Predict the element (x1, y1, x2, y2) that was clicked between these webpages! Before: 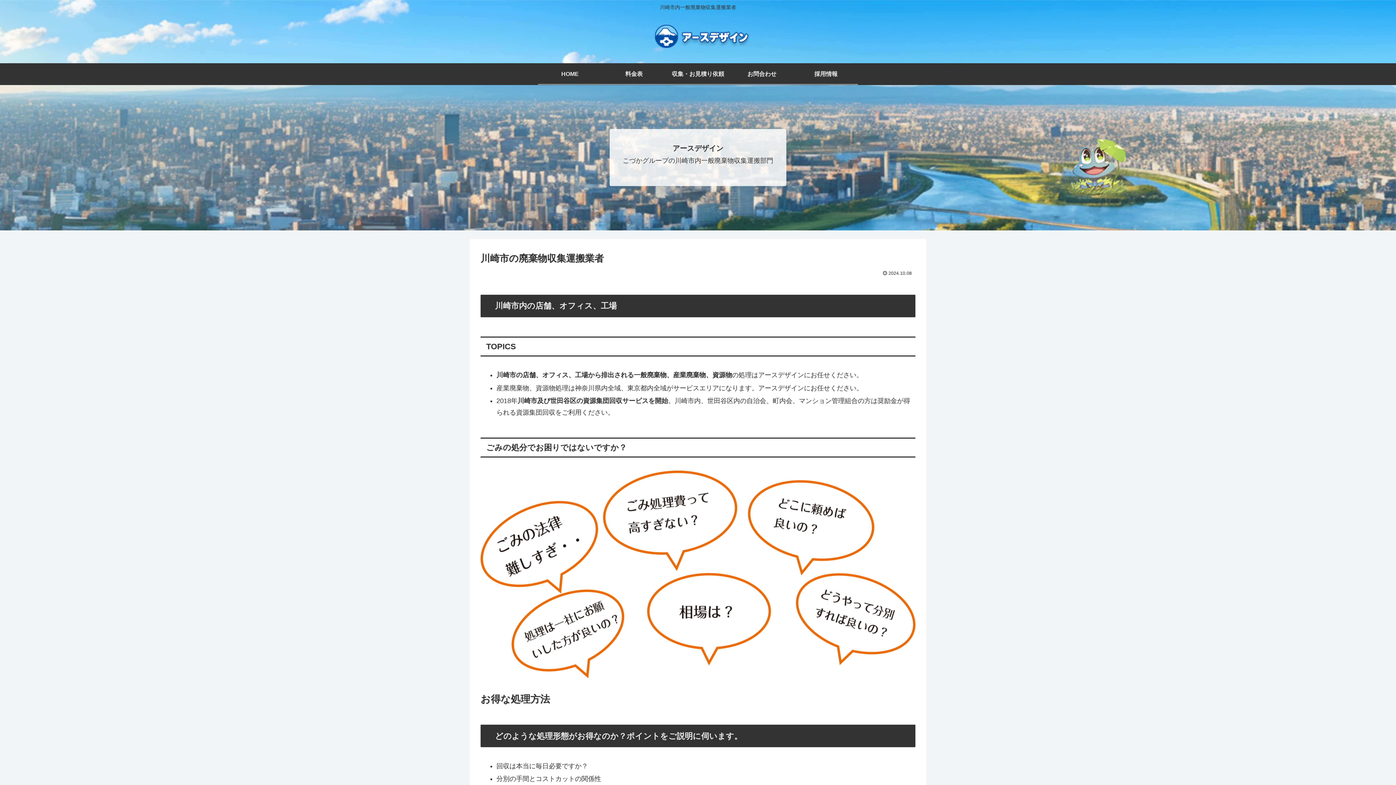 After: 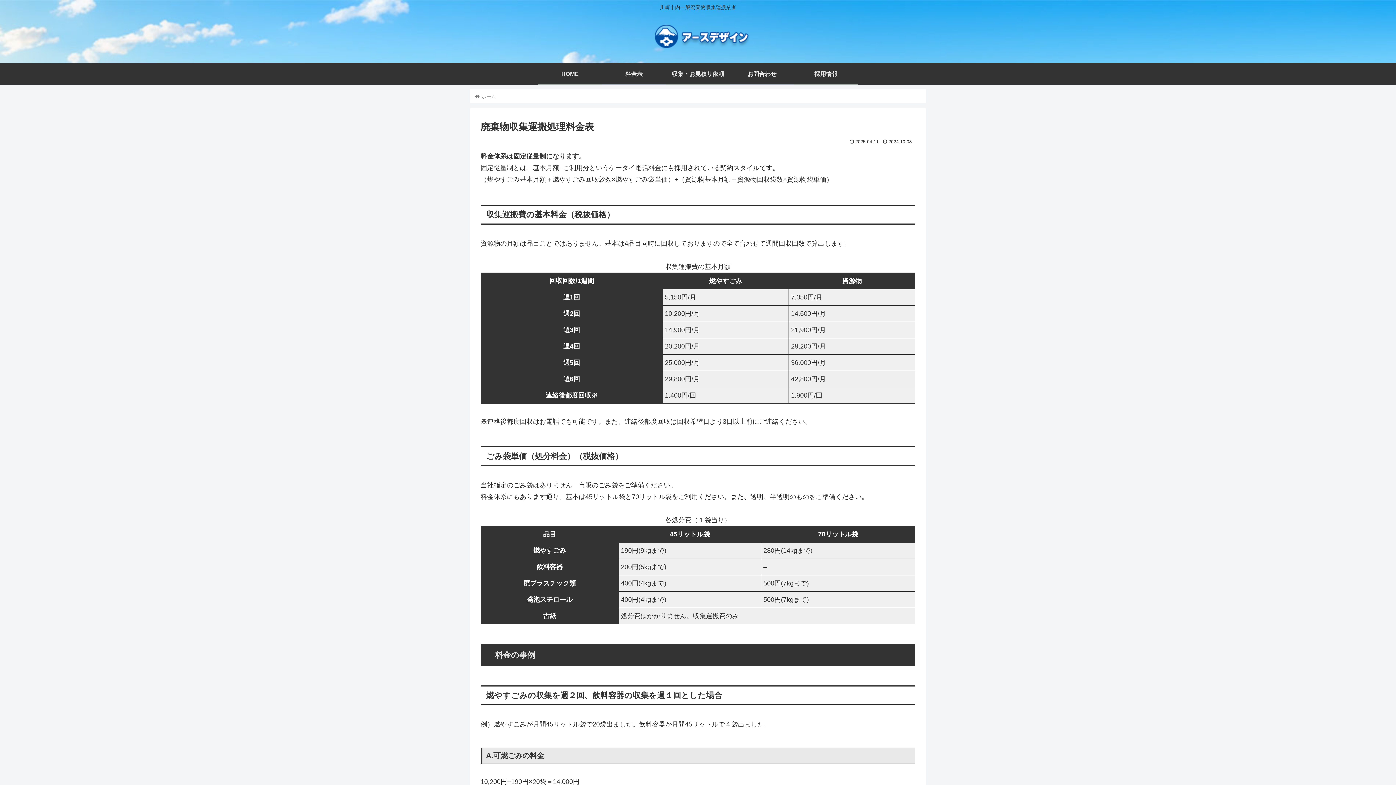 Action: label: 料金表 bbox: (602, 63, 666, 83)